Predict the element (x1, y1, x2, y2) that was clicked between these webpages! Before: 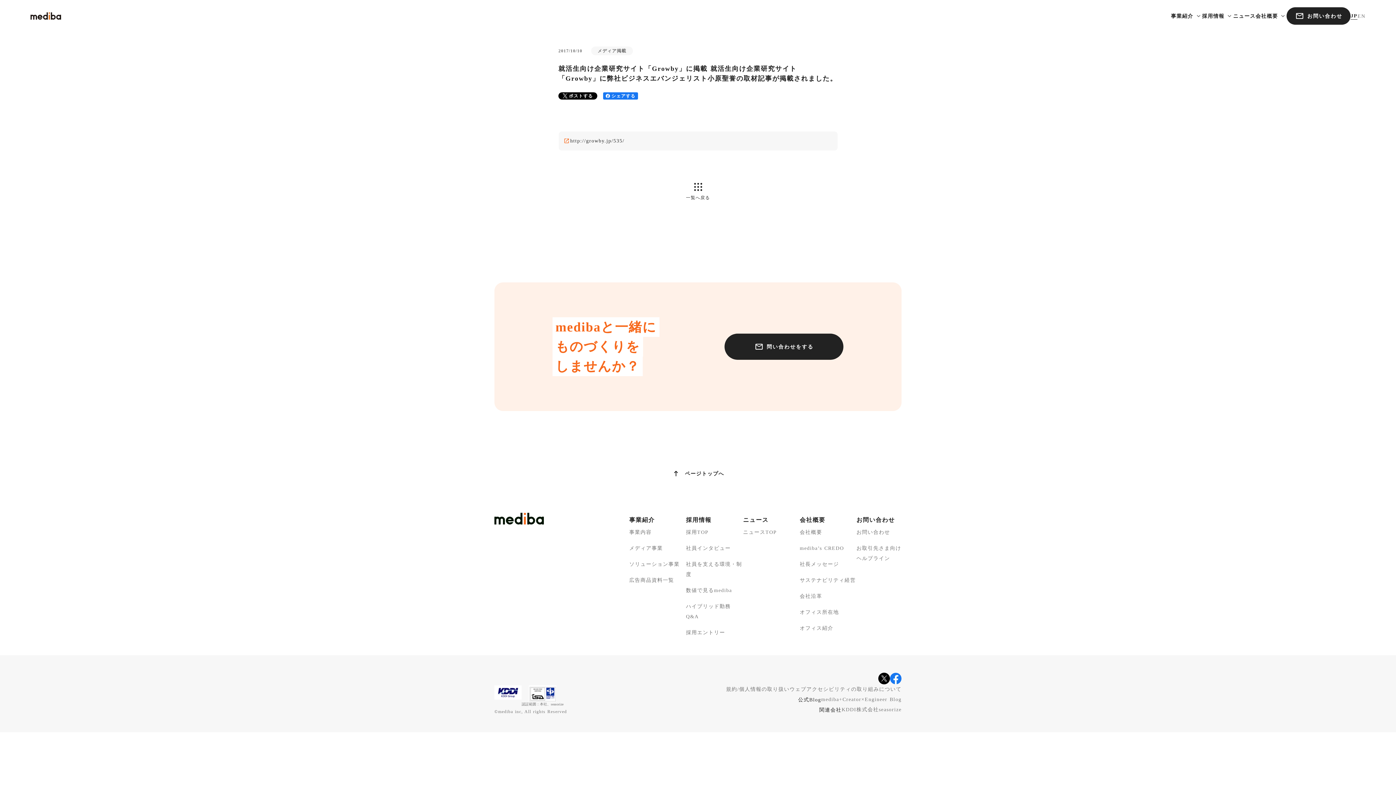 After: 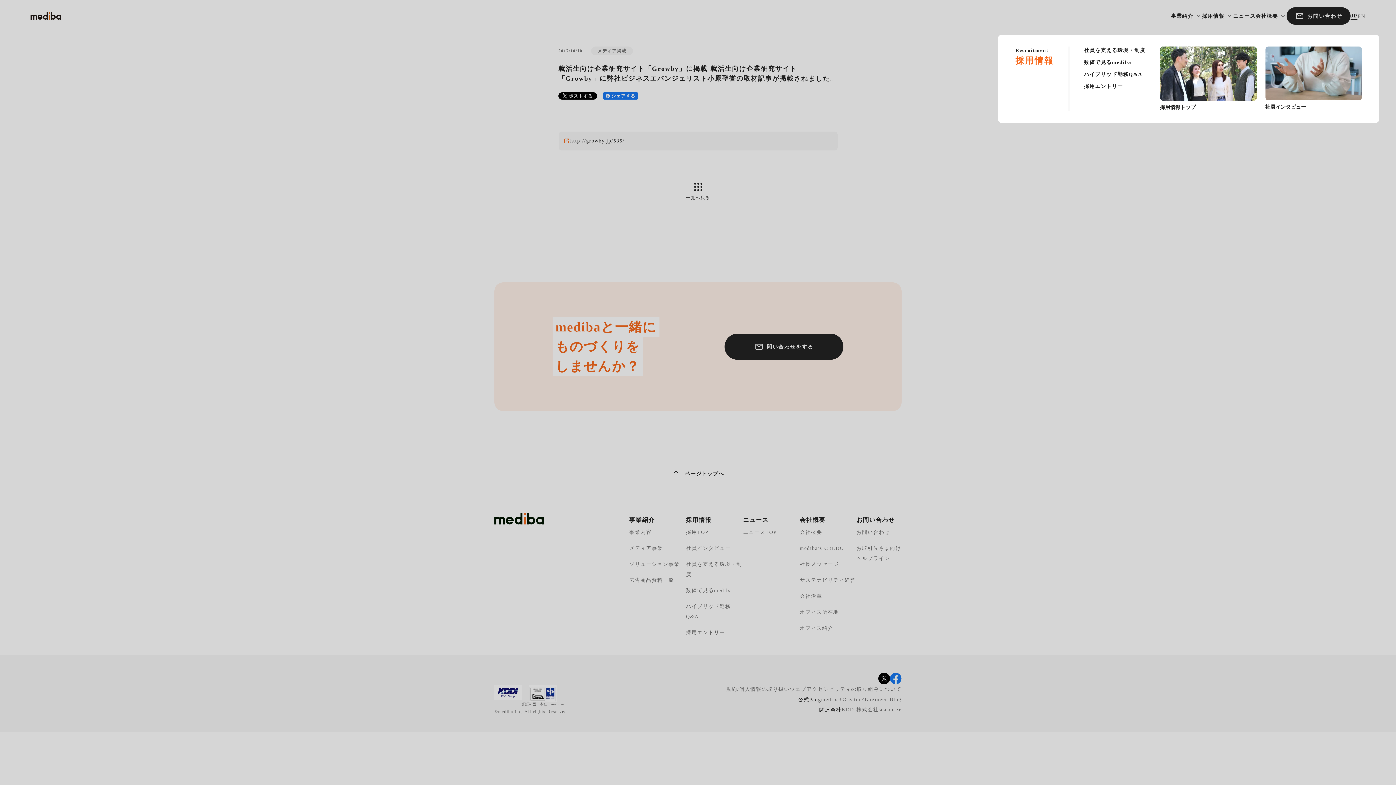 Action: label: 採用情報 bbox: (1202, 12, 1233, 19)